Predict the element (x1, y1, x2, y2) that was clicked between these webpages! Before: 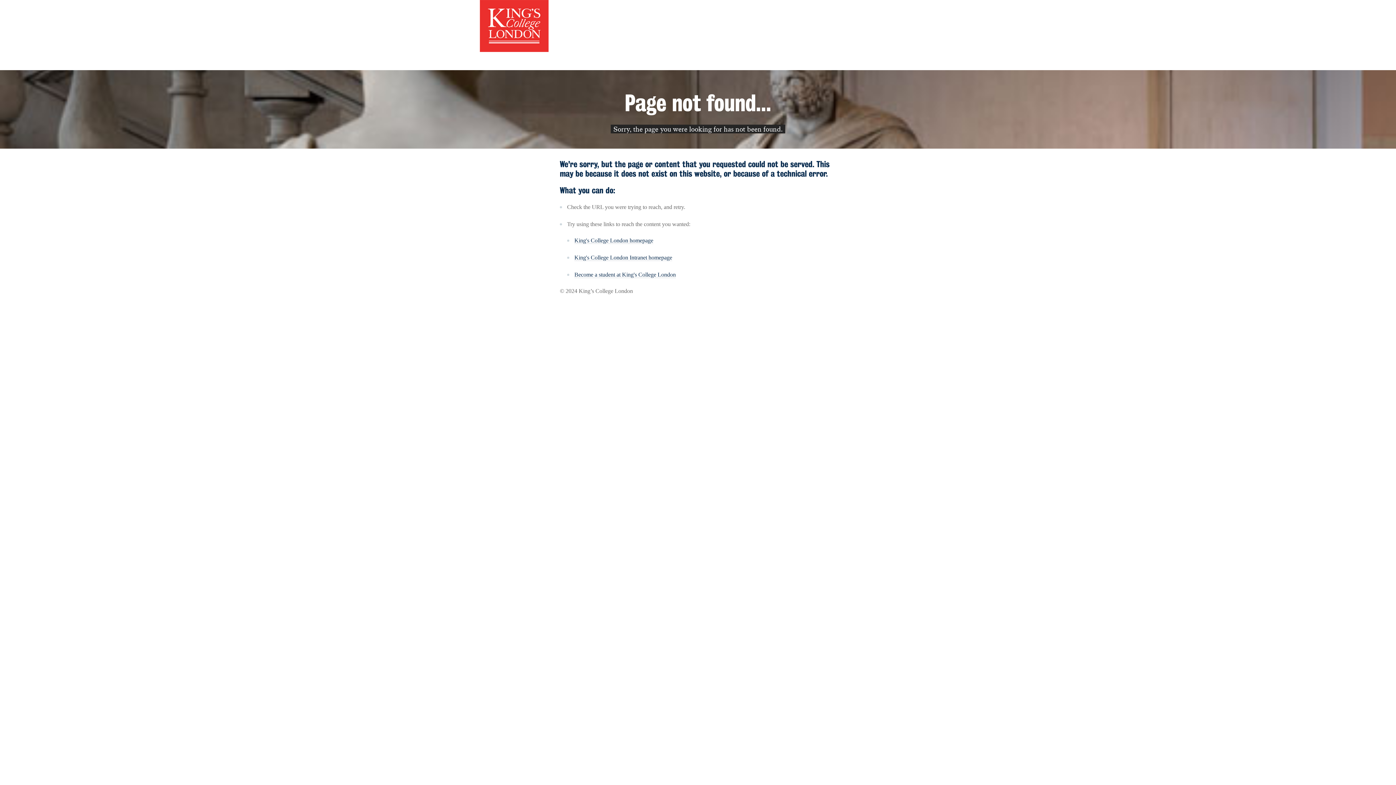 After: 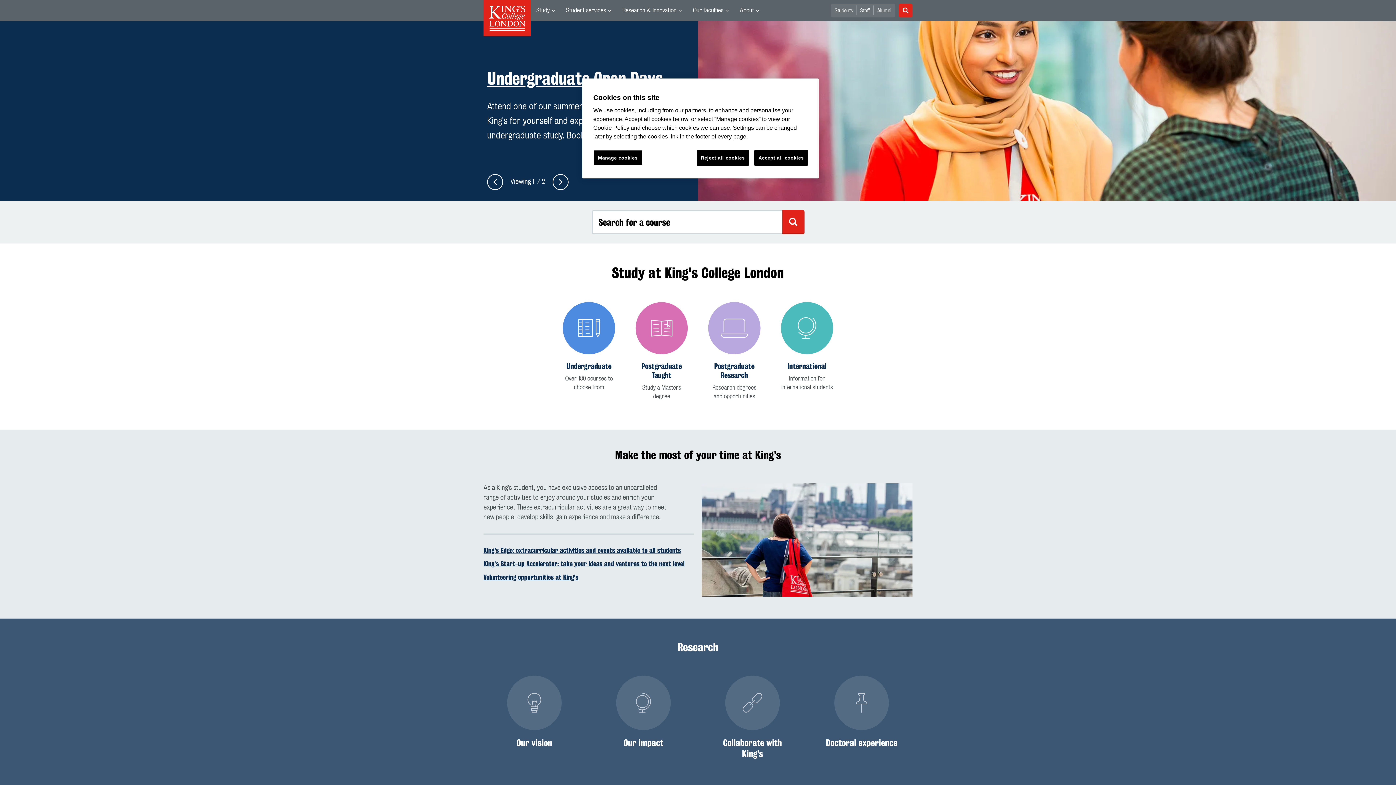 Action: bbox: (480, 22, 548, 28)